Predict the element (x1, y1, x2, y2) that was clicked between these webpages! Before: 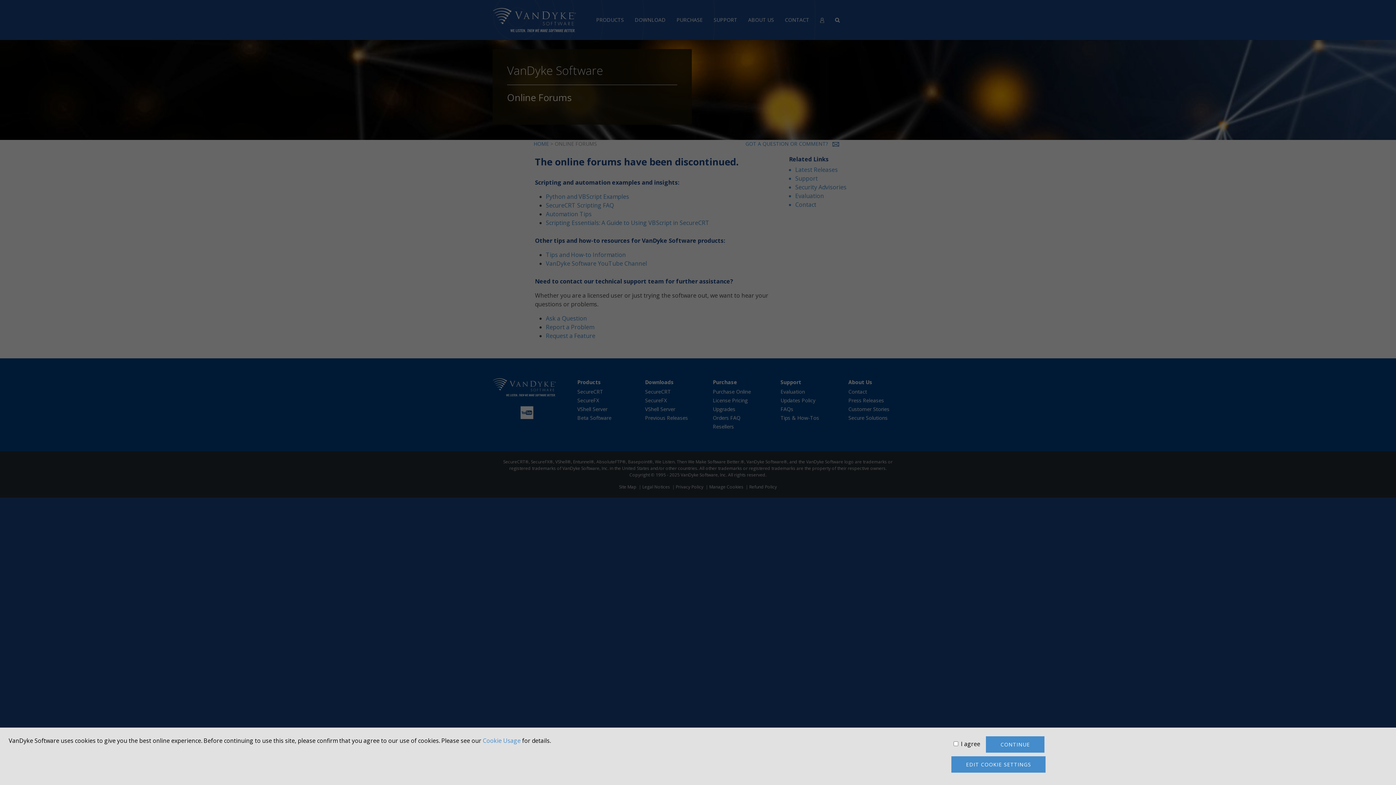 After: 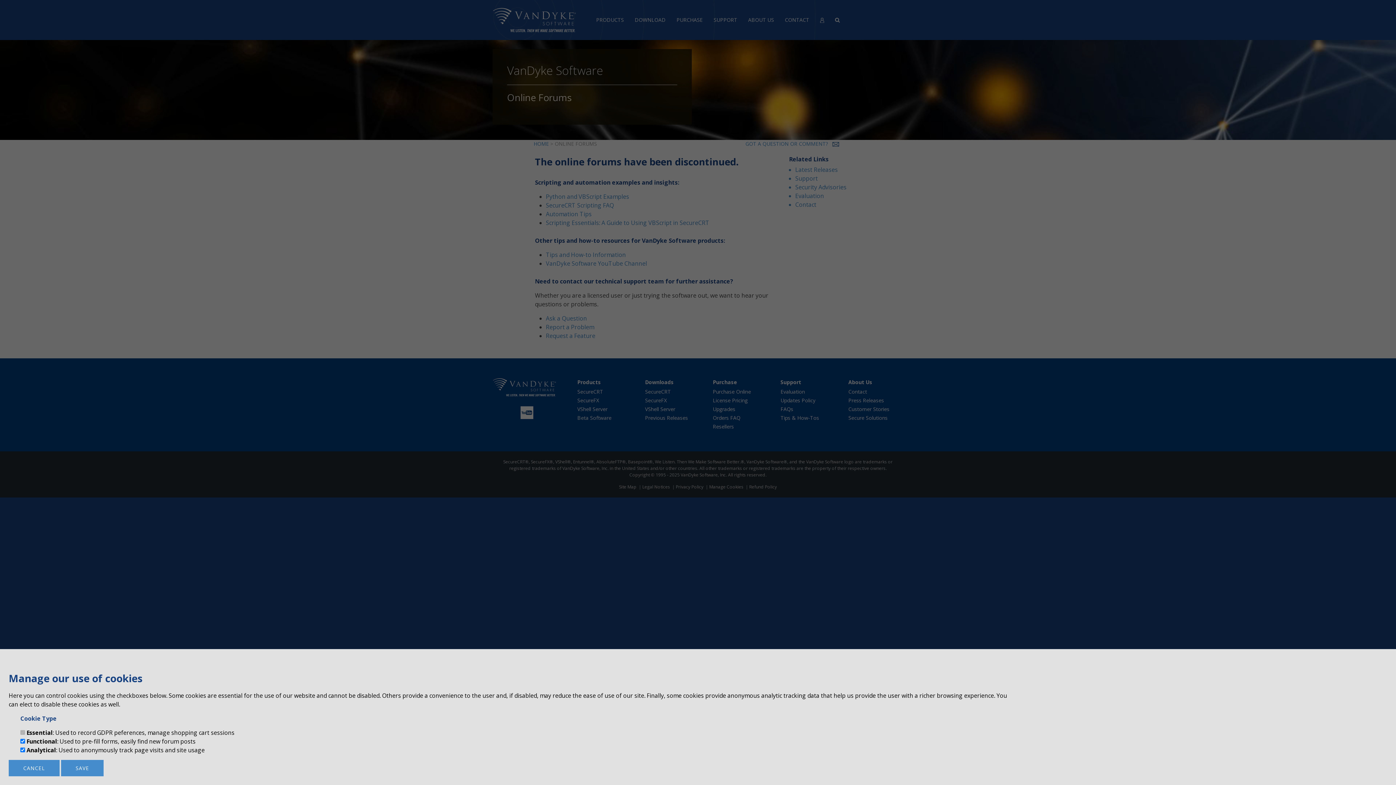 Action: bbox: (951, 756, 1045, 773) label: EDIT COOKIE SETTINGS